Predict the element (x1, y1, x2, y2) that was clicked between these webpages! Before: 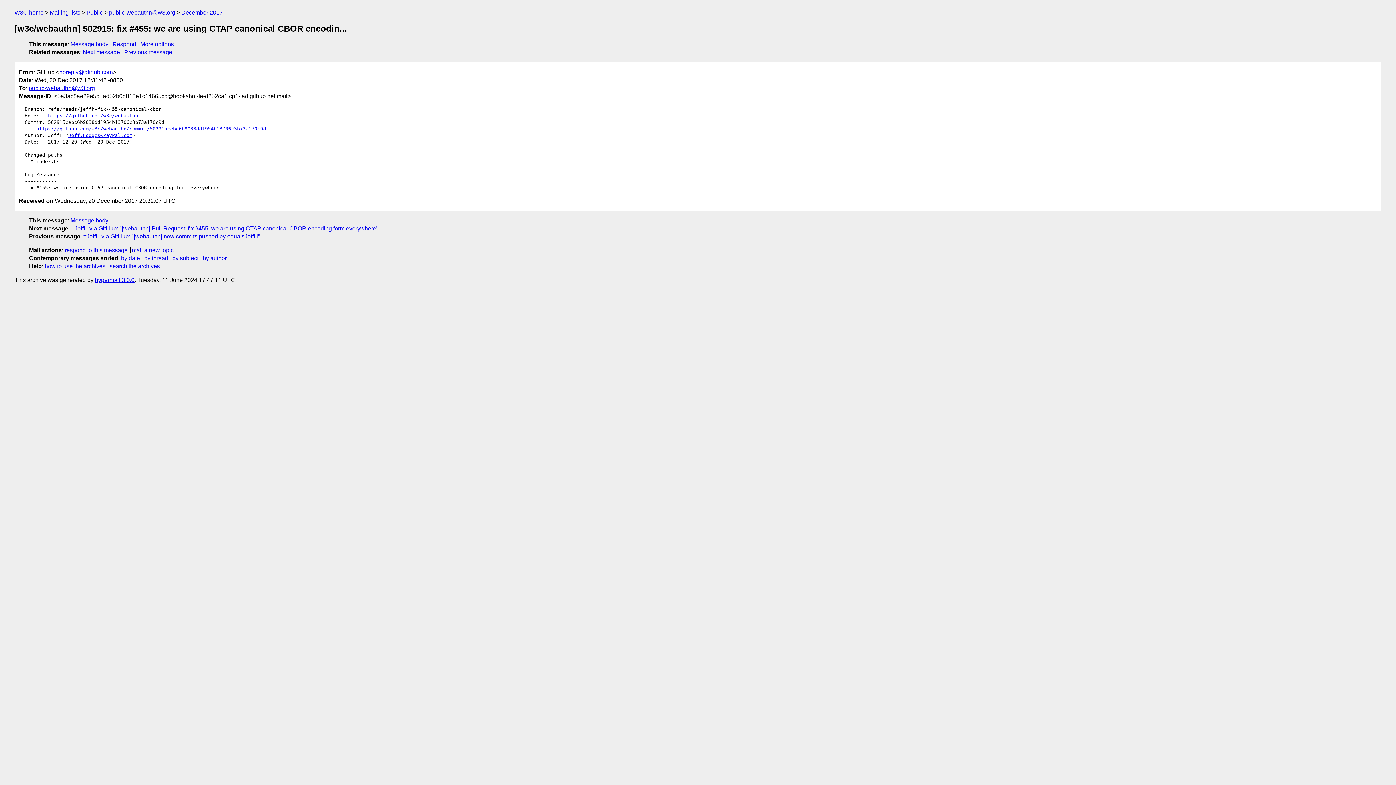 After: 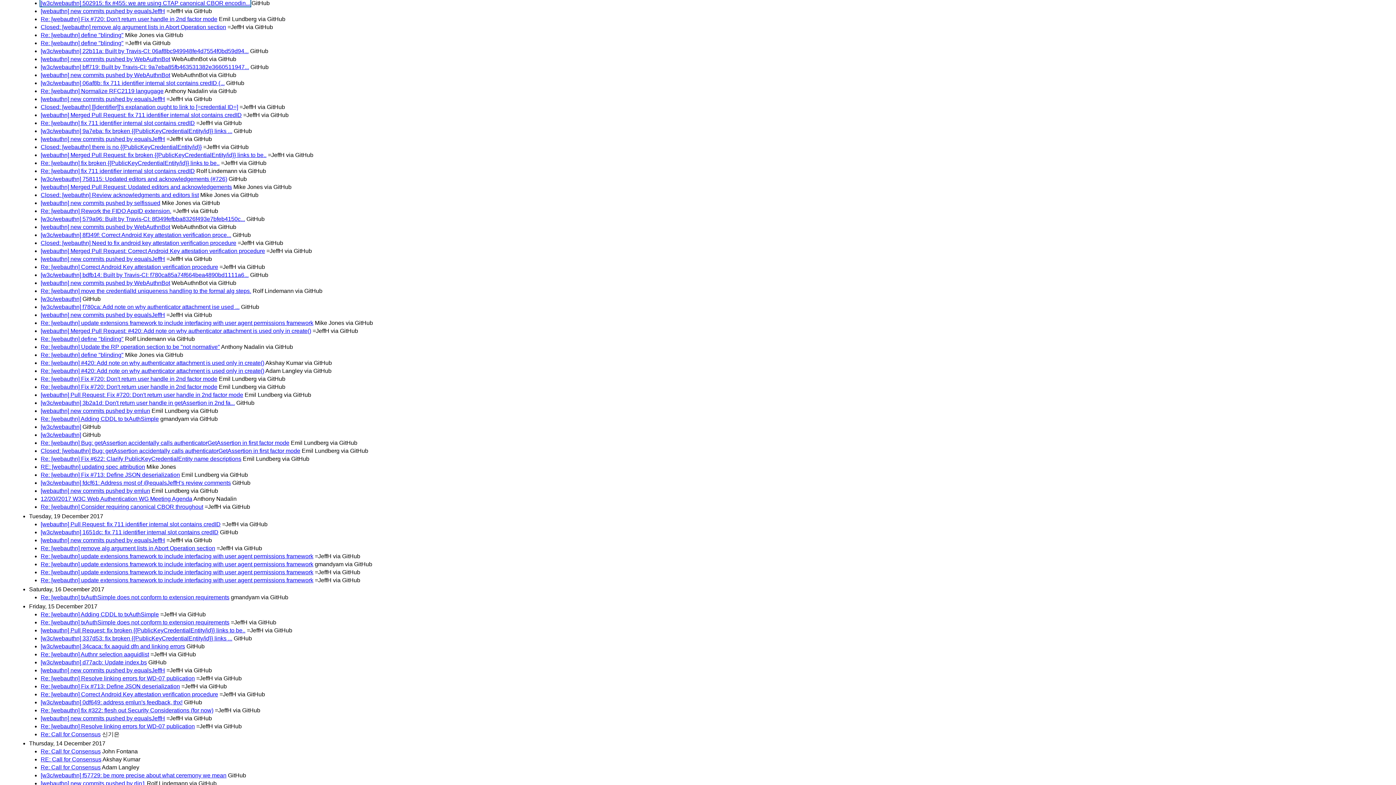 Action: label: by date bbox: (121, 255, 140, 261)